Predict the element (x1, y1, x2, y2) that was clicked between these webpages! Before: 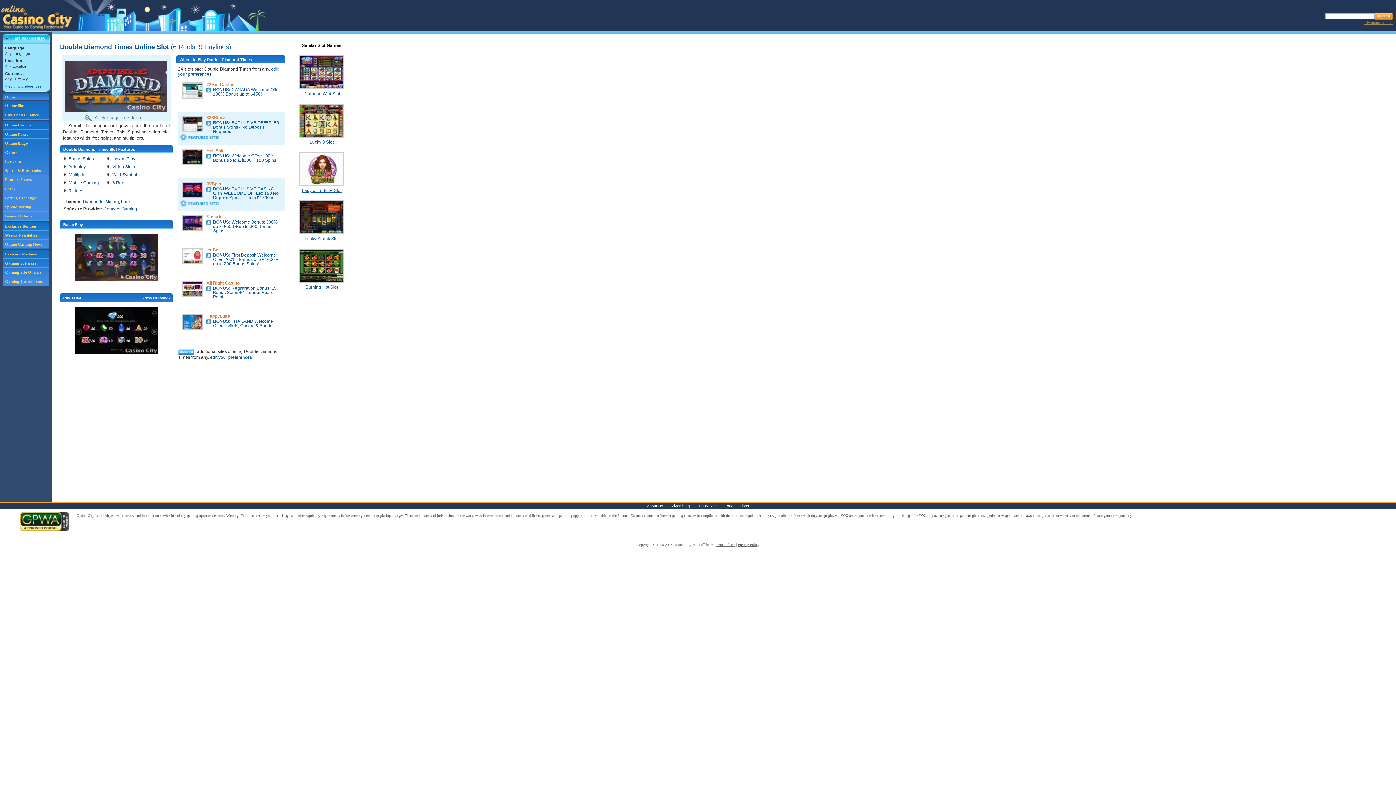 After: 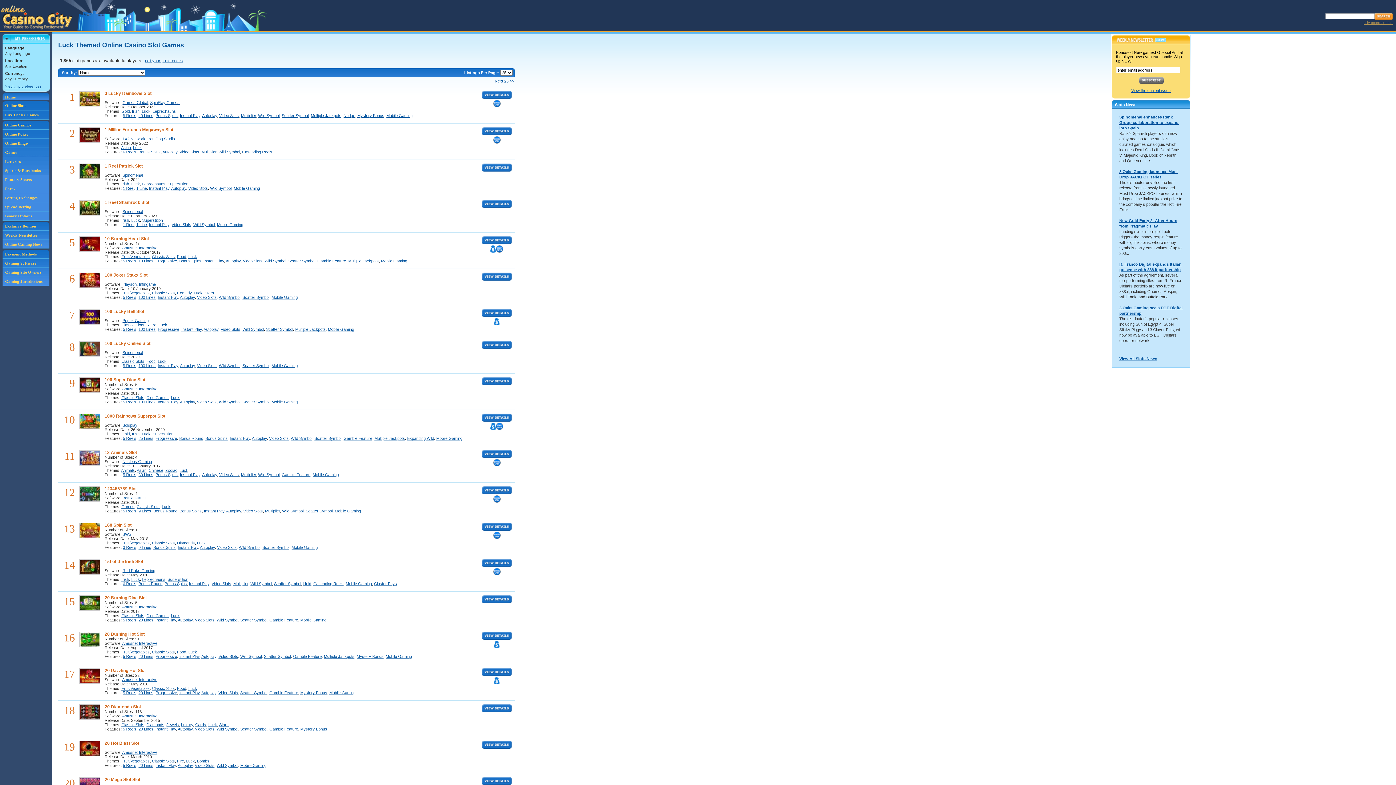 Action: bbox: (121, 199, 130, 204) label: Luck